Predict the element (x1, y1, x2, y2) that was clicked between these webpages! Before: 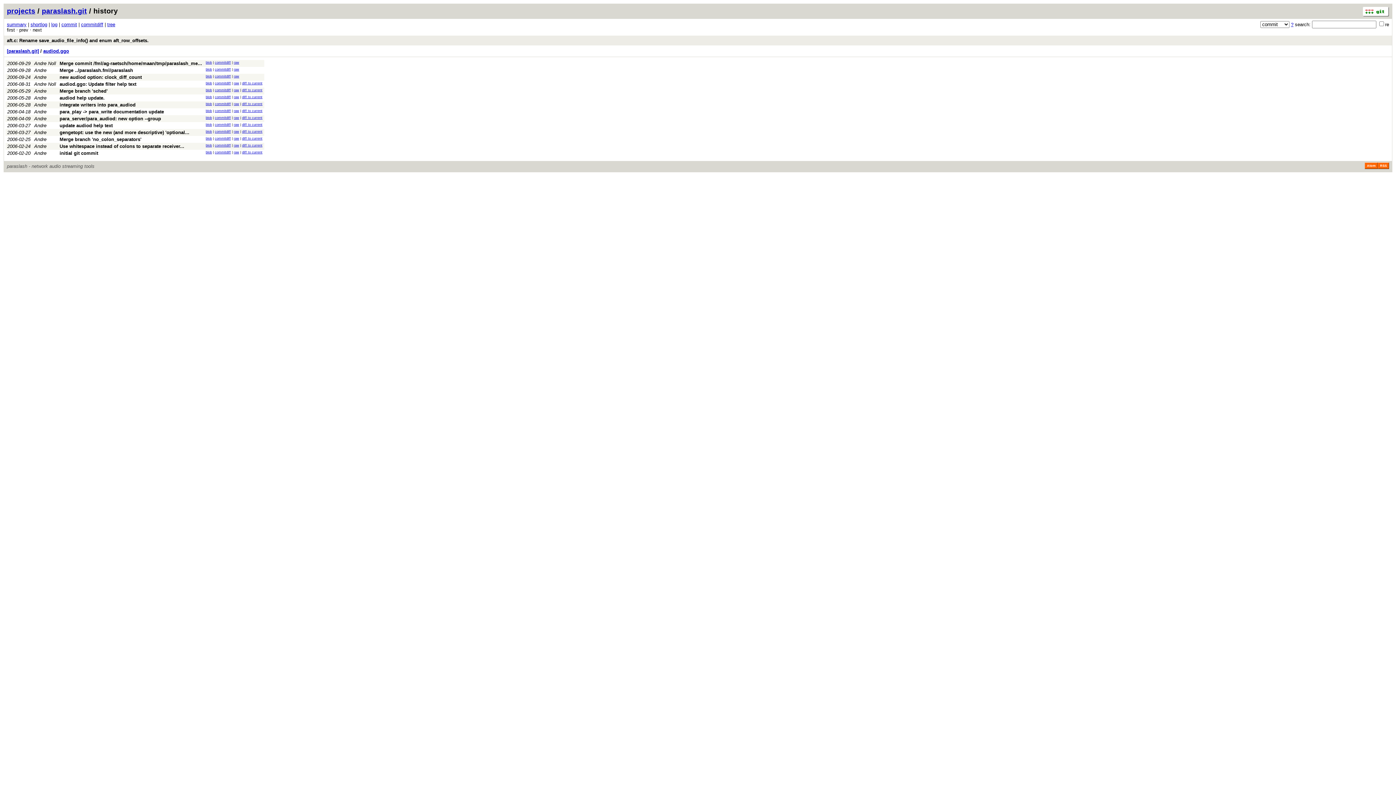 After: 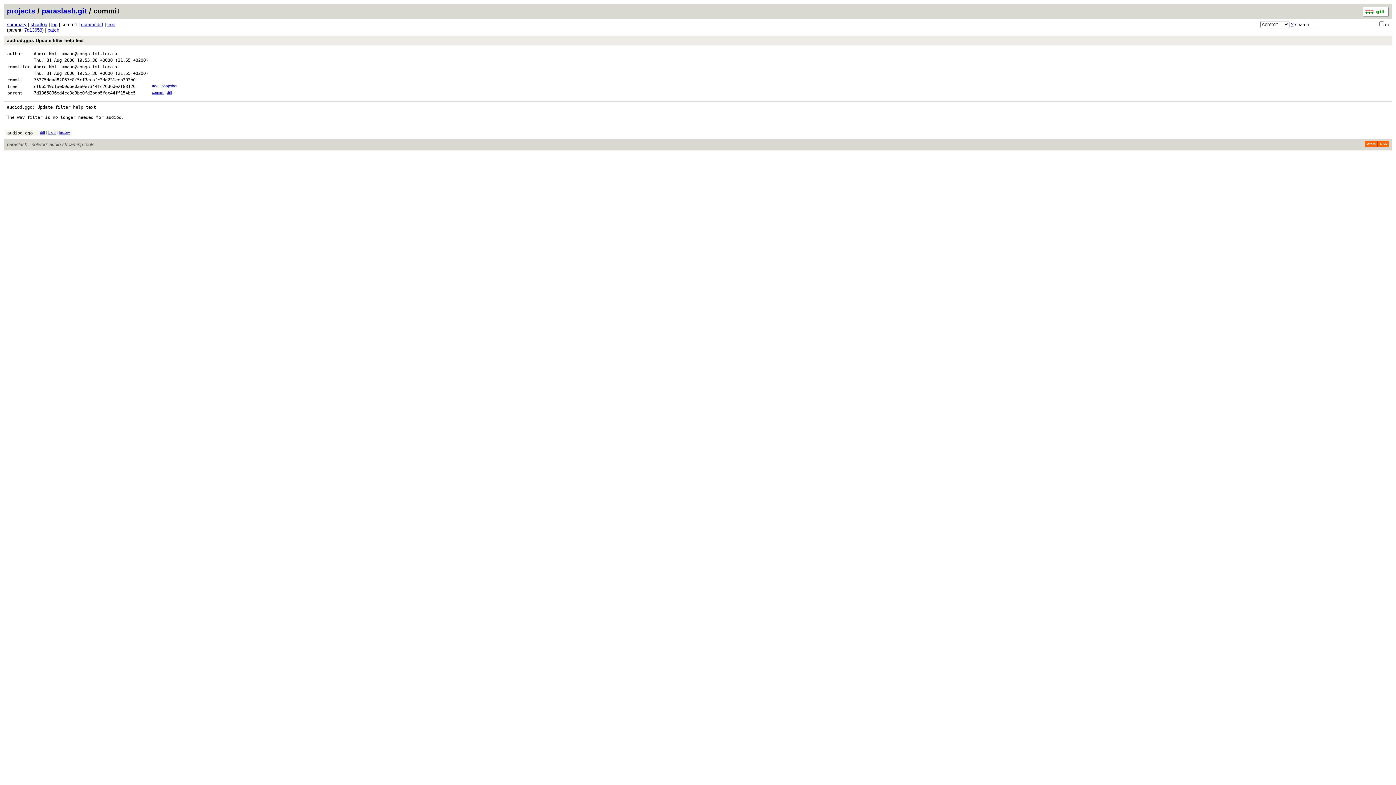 Action: label: audiod.ggo: Update filter help text bbox: (59, 81, 136, 86)